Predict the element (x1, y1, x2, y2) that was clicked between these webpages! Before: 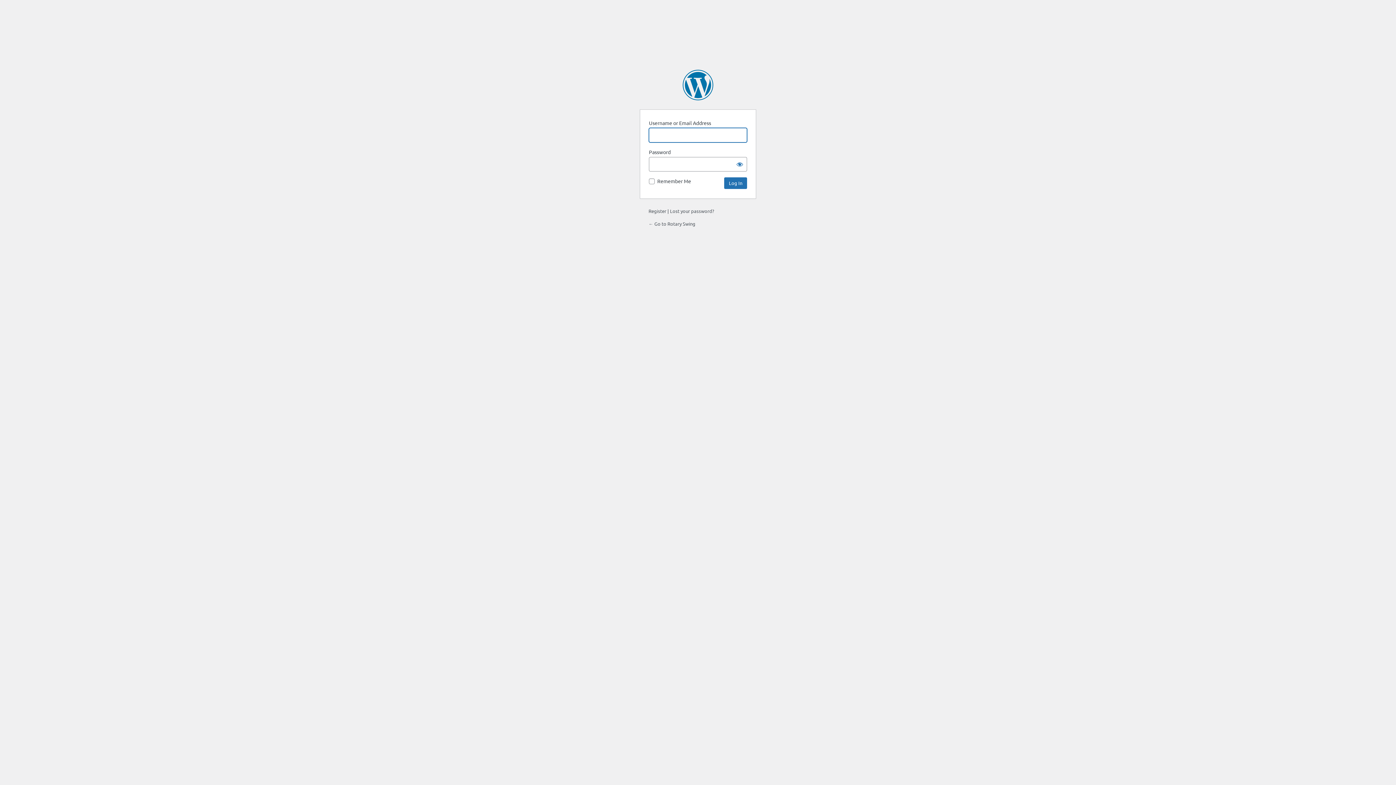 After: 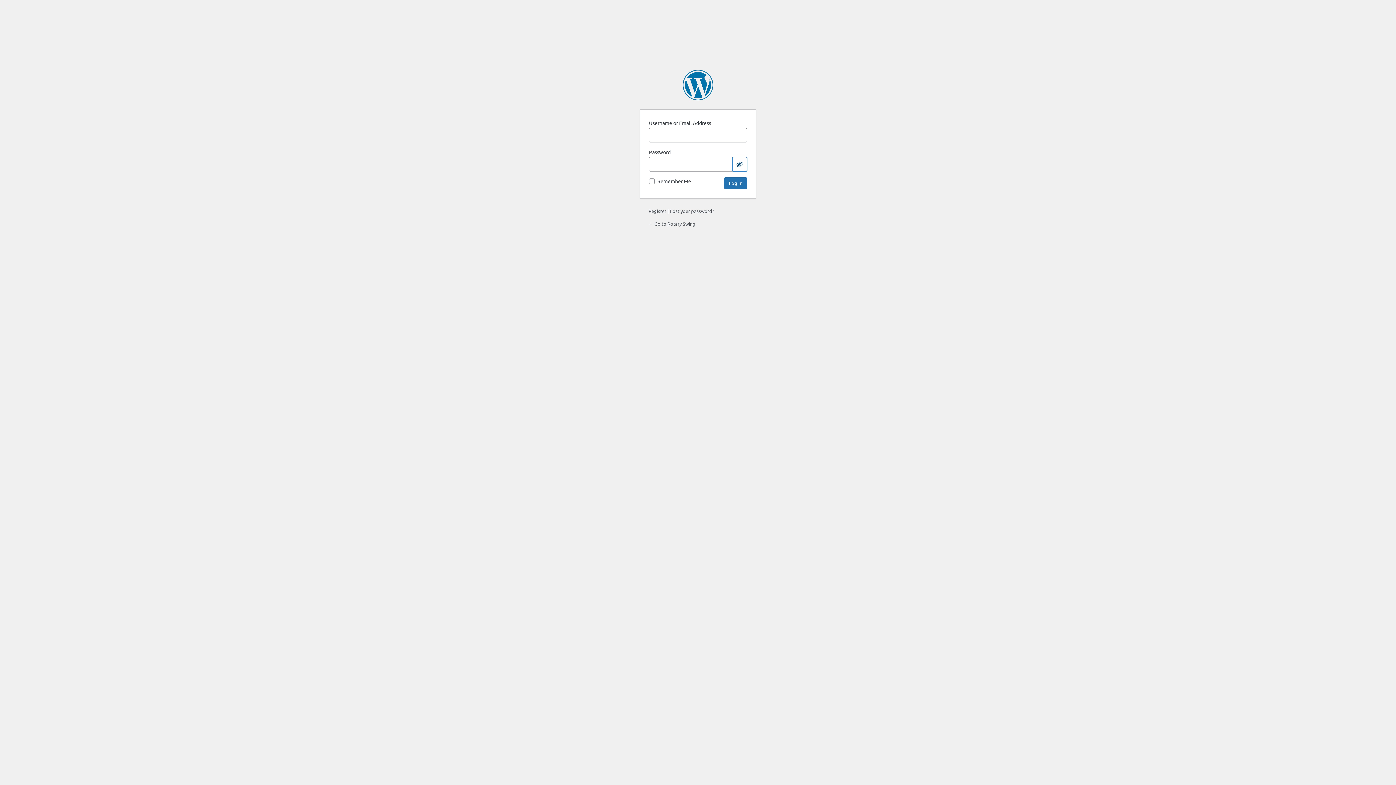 Action: label: Show password bbox: (732, 157, 747, 171)